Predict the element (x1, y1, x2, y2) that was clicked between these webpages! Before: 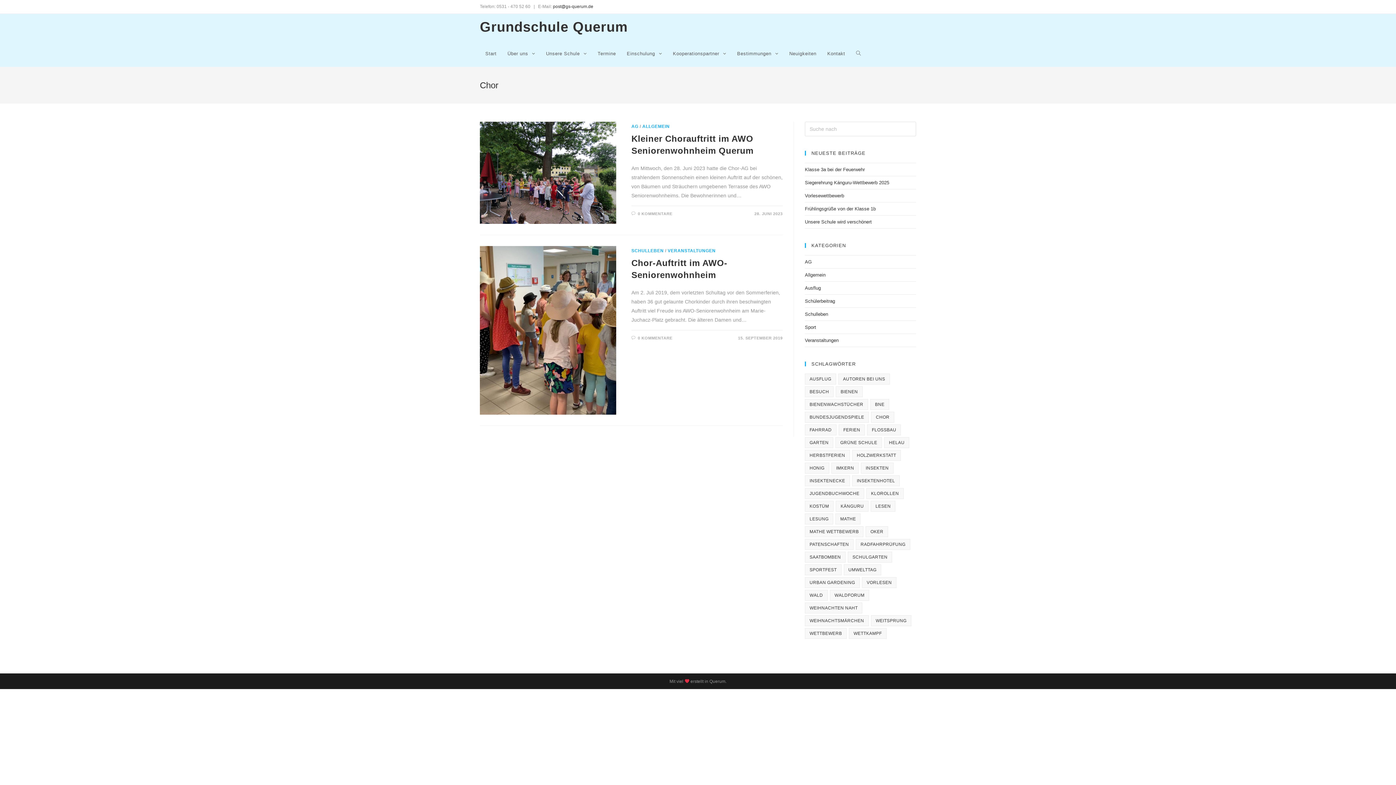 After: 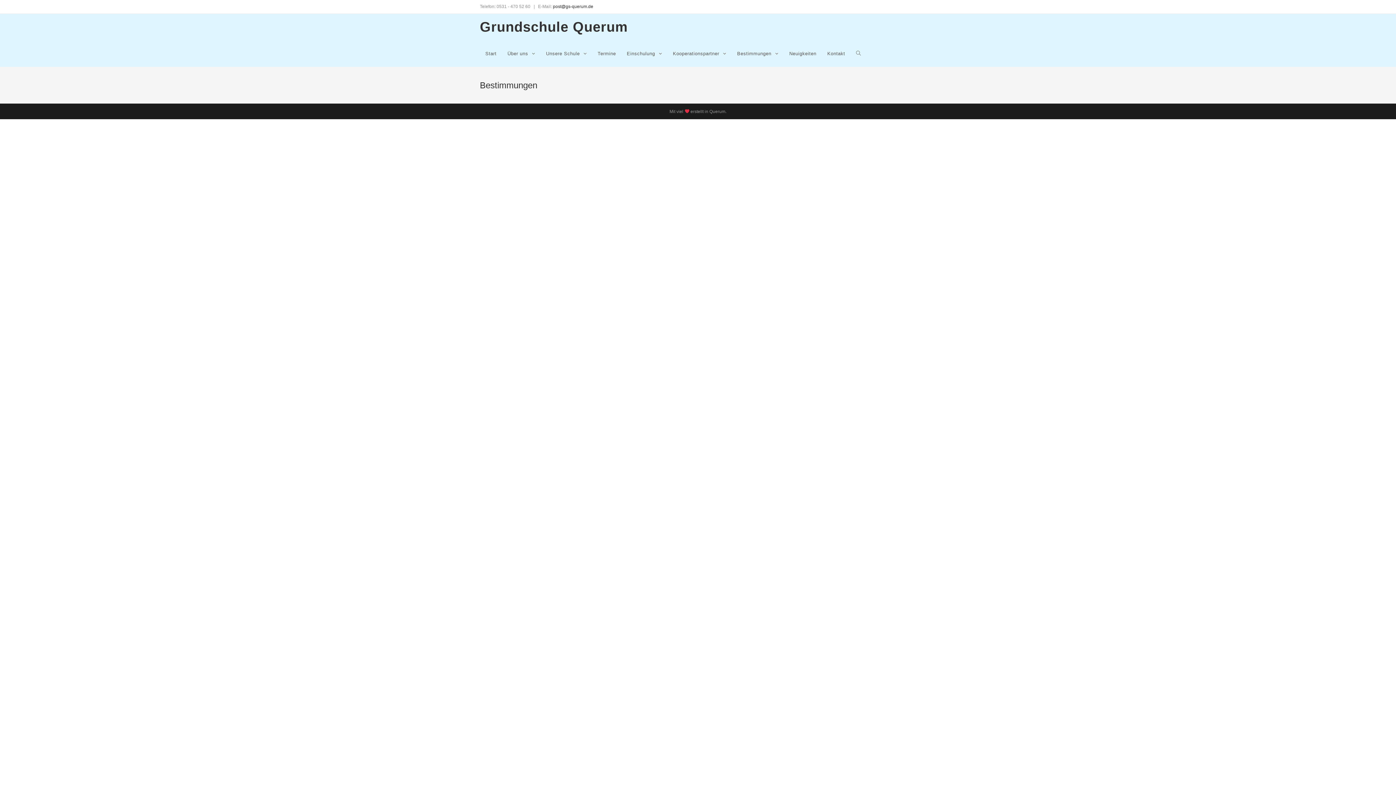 Action: label: Bestimmungen  bbox: (731, 40, 784, 66)